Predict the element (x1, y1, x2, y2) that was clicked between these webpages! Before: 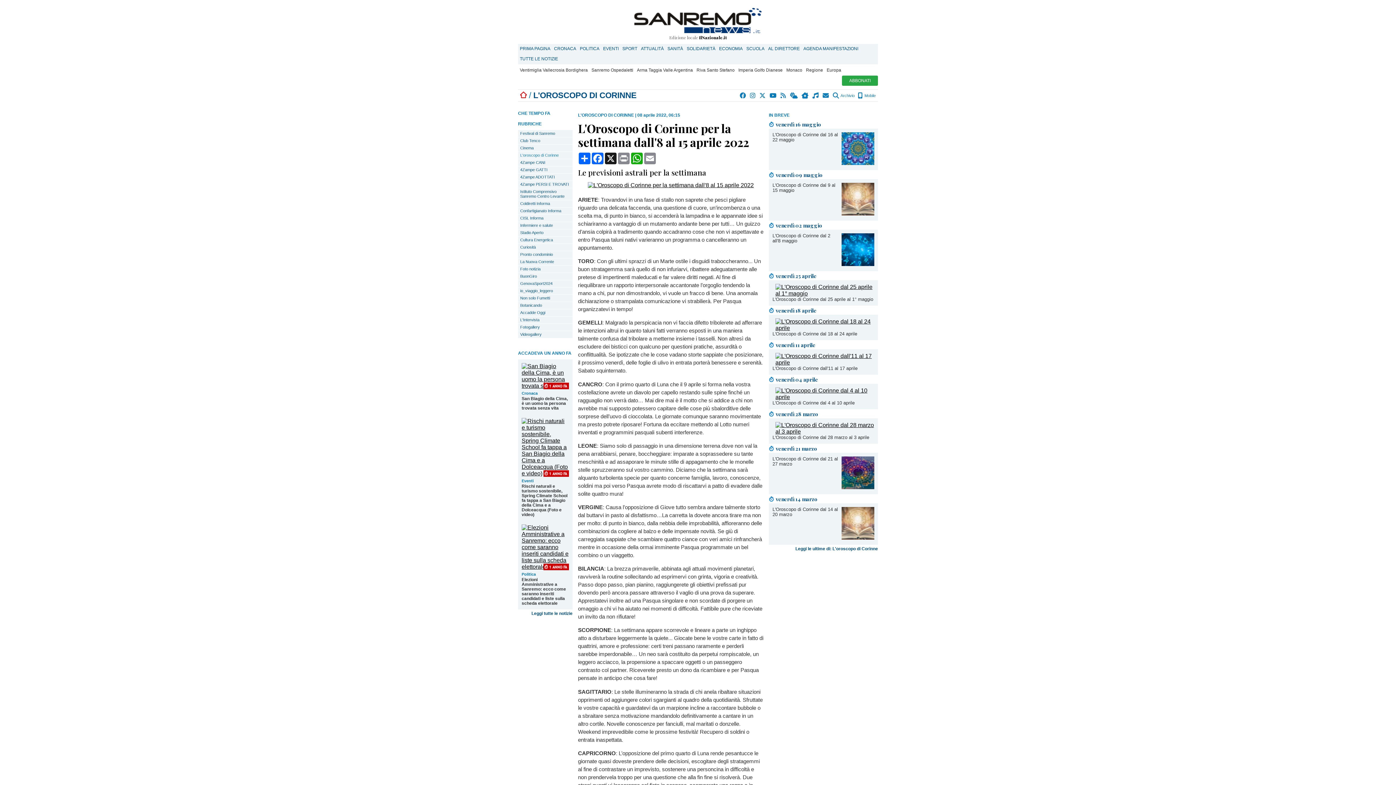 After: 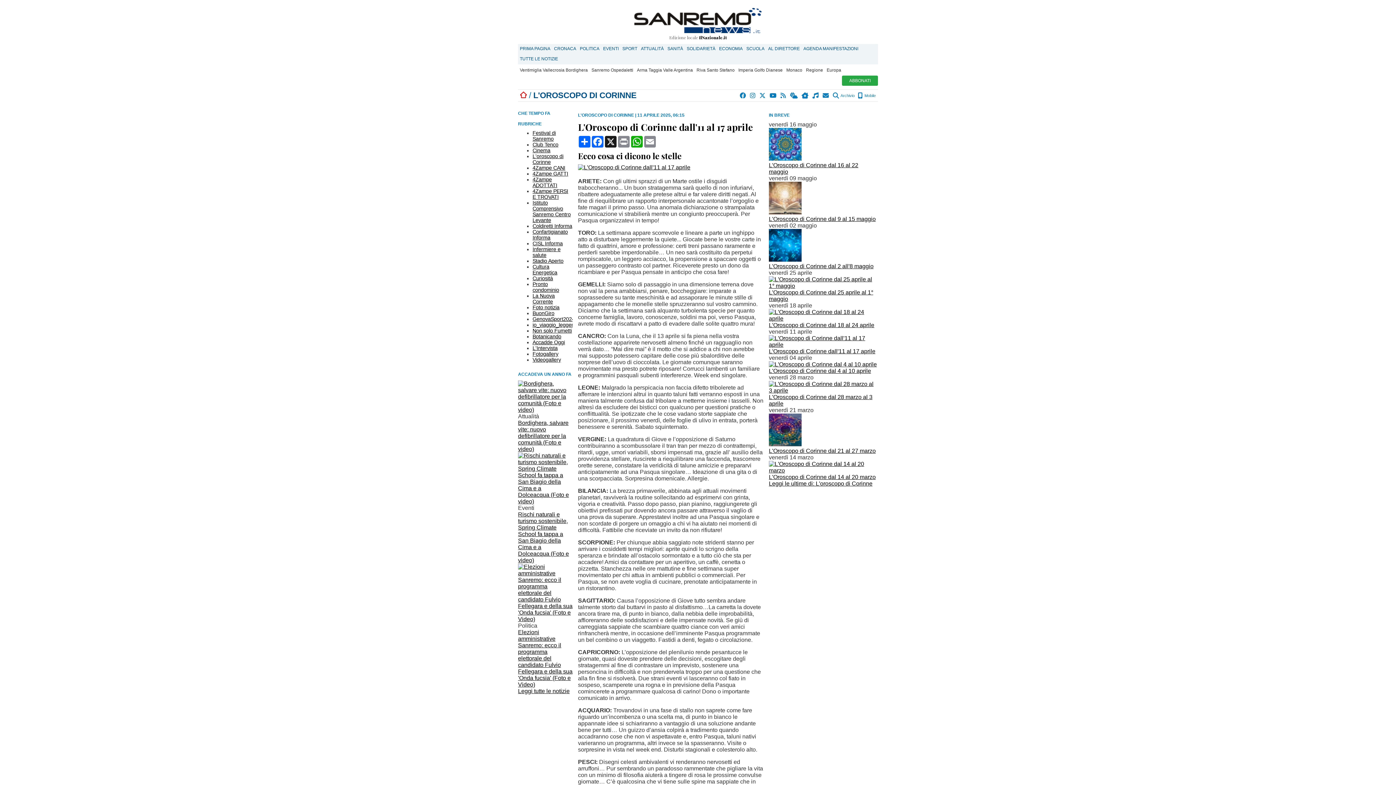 Action: bbox: (775, 359, 874, 365)